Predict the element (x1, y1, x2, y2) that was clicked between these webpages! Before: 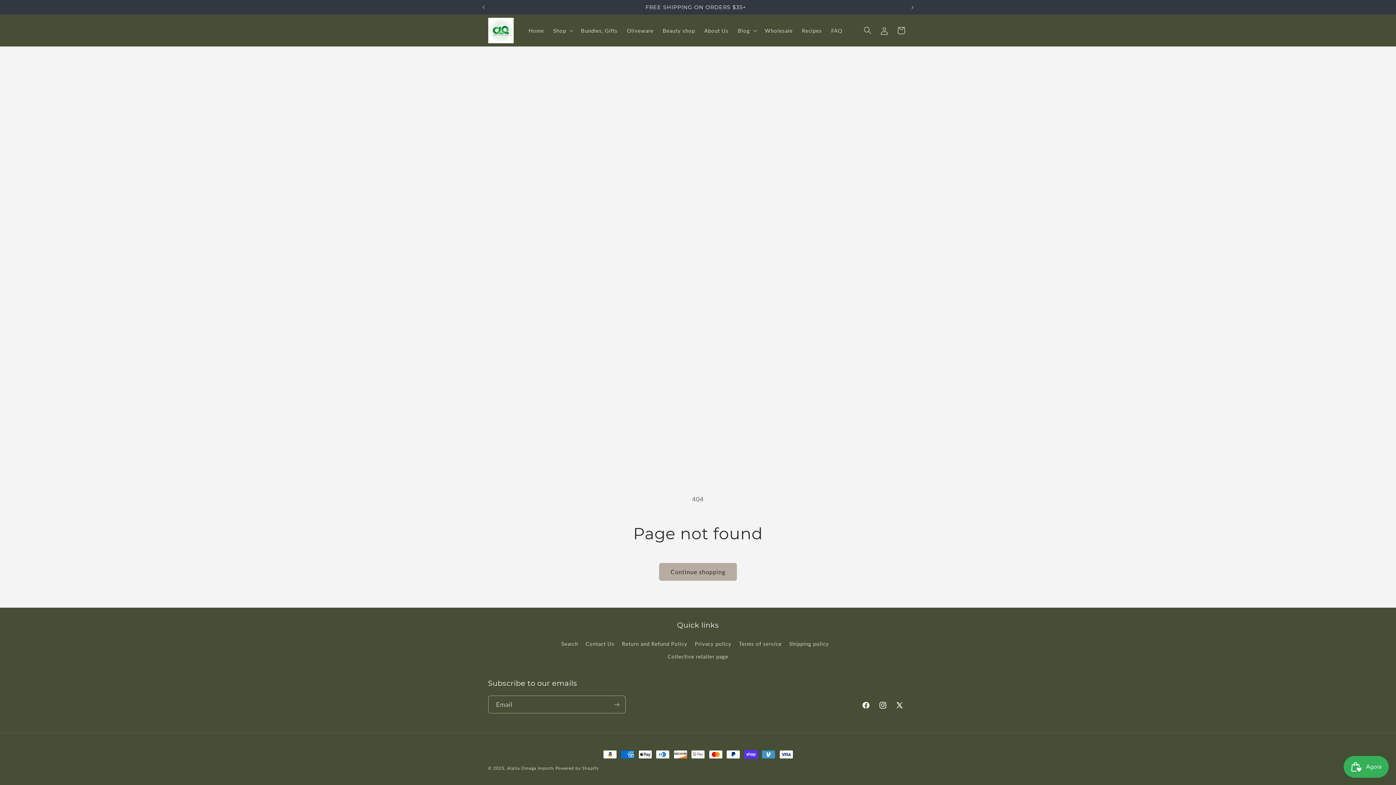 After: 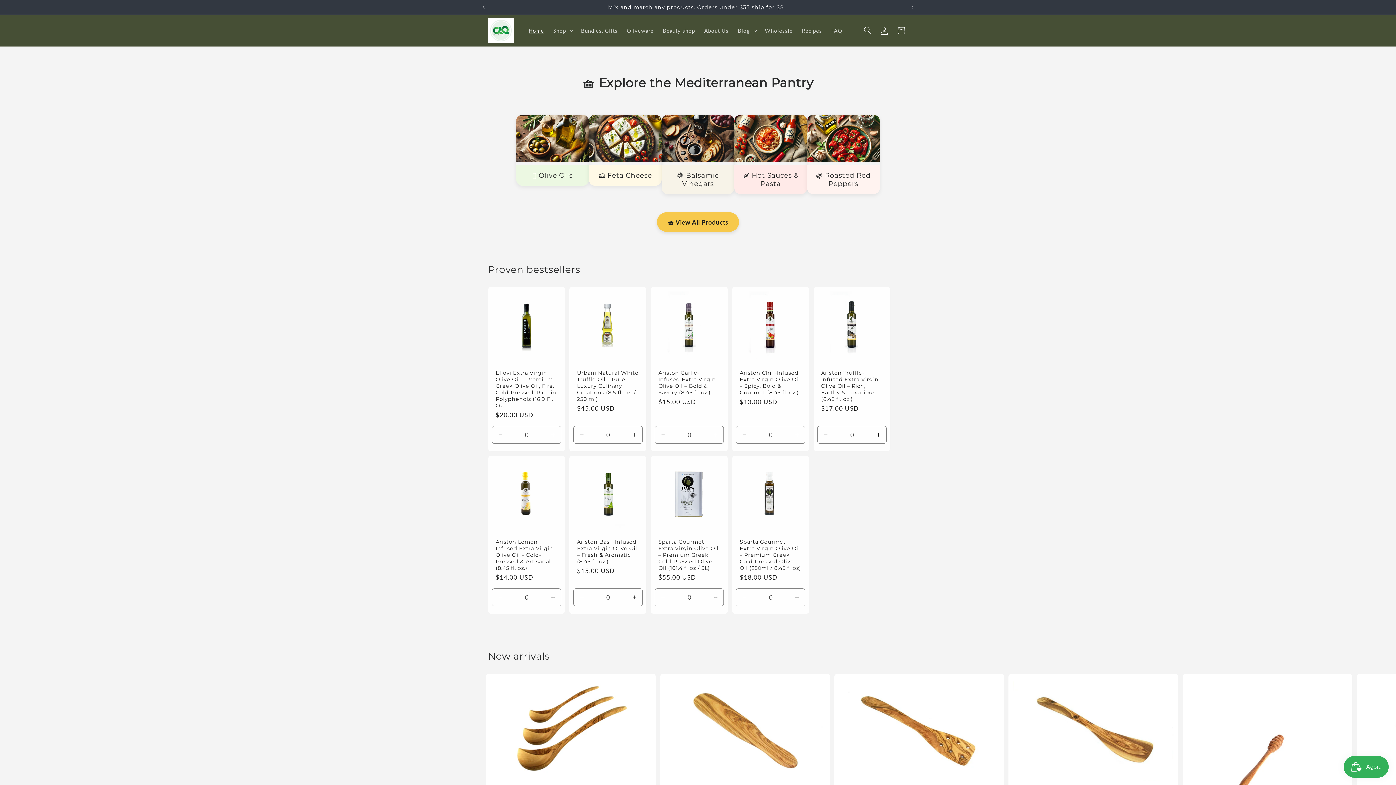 Action: label: Alpha Omega Imports bbox: (507, 766, 554, 770)